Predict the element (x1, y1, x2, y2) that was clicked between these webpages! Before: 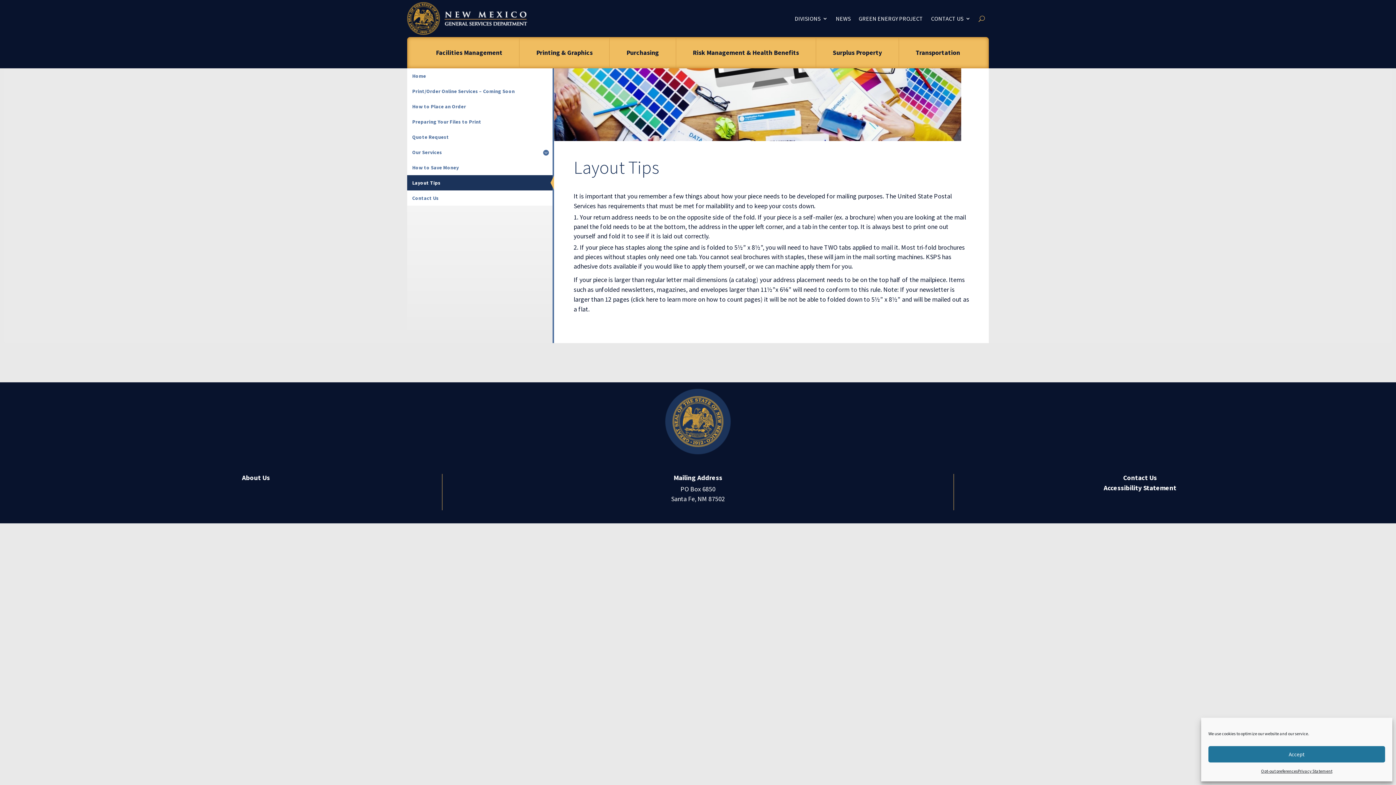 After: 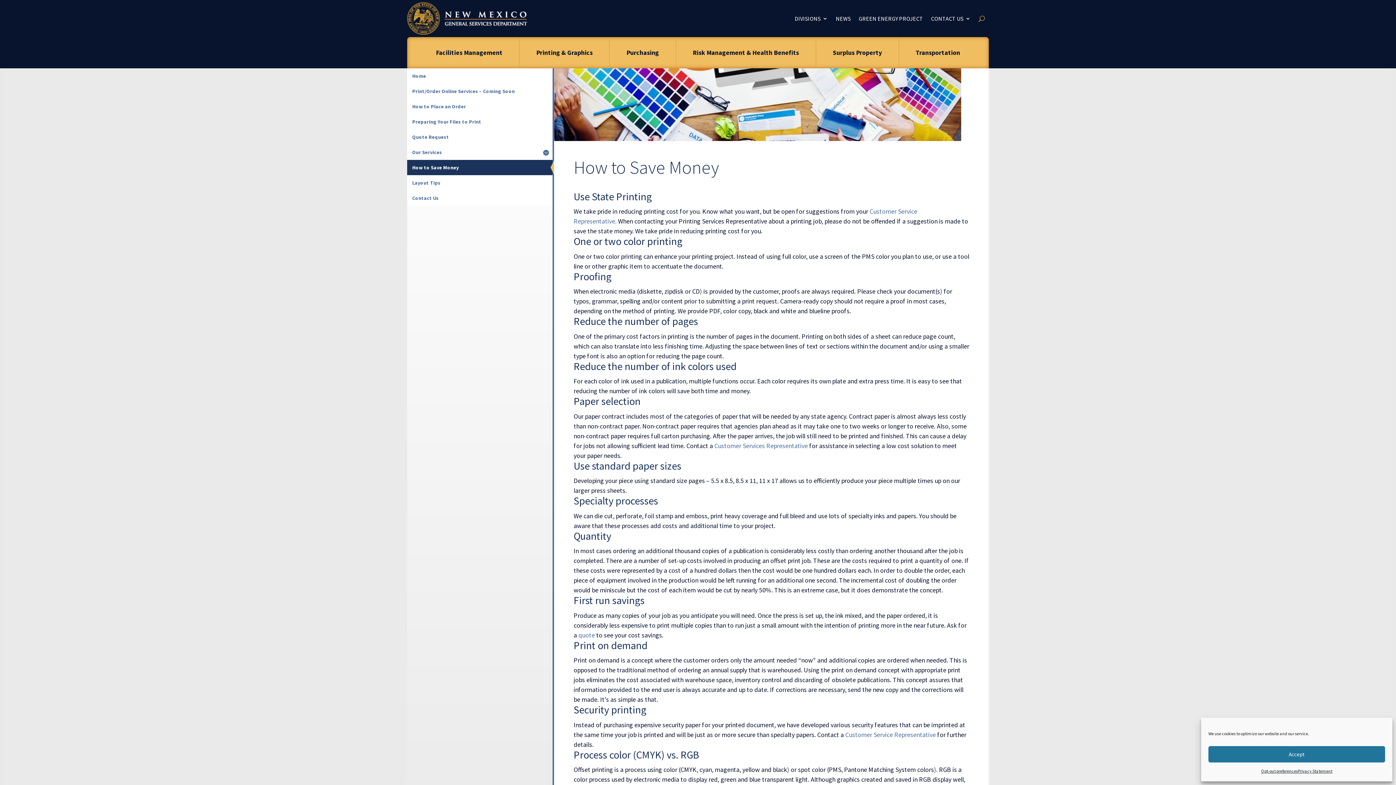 Action: label: How to Save Money bbox: (407, 160, 552, 175)